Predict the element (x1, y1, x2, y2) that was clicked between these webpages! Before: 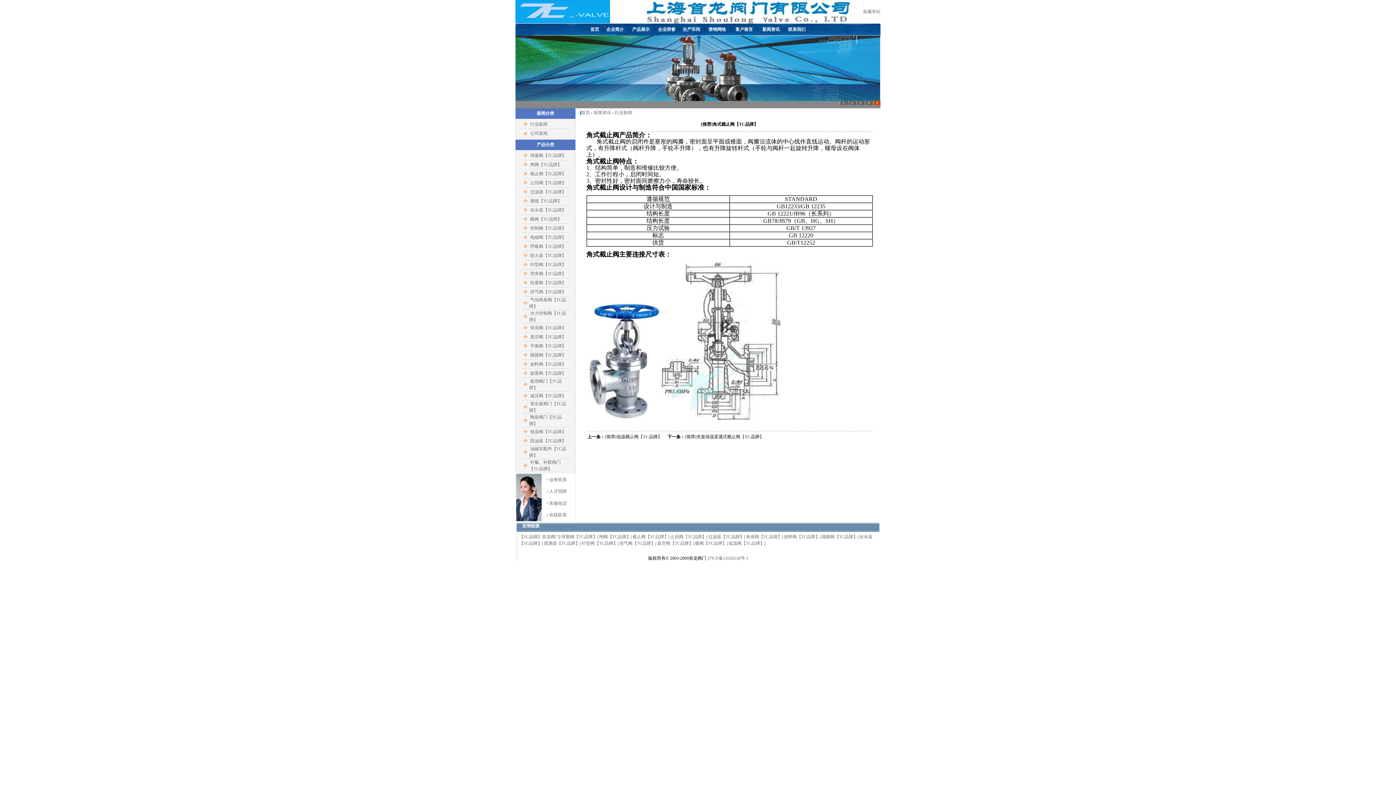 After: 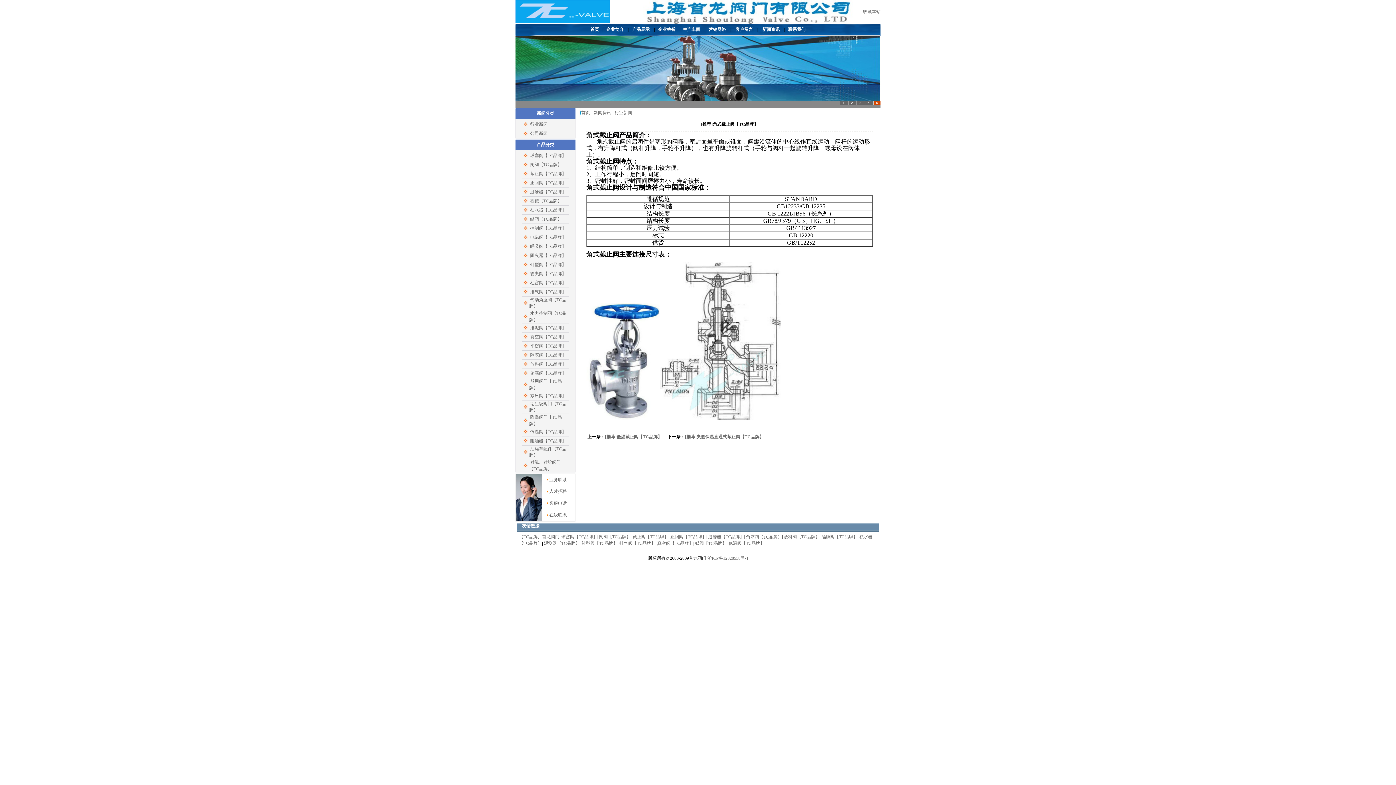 Action: label: 角座阀【TC品牌】 bbox: (746, 534, 782, 539)